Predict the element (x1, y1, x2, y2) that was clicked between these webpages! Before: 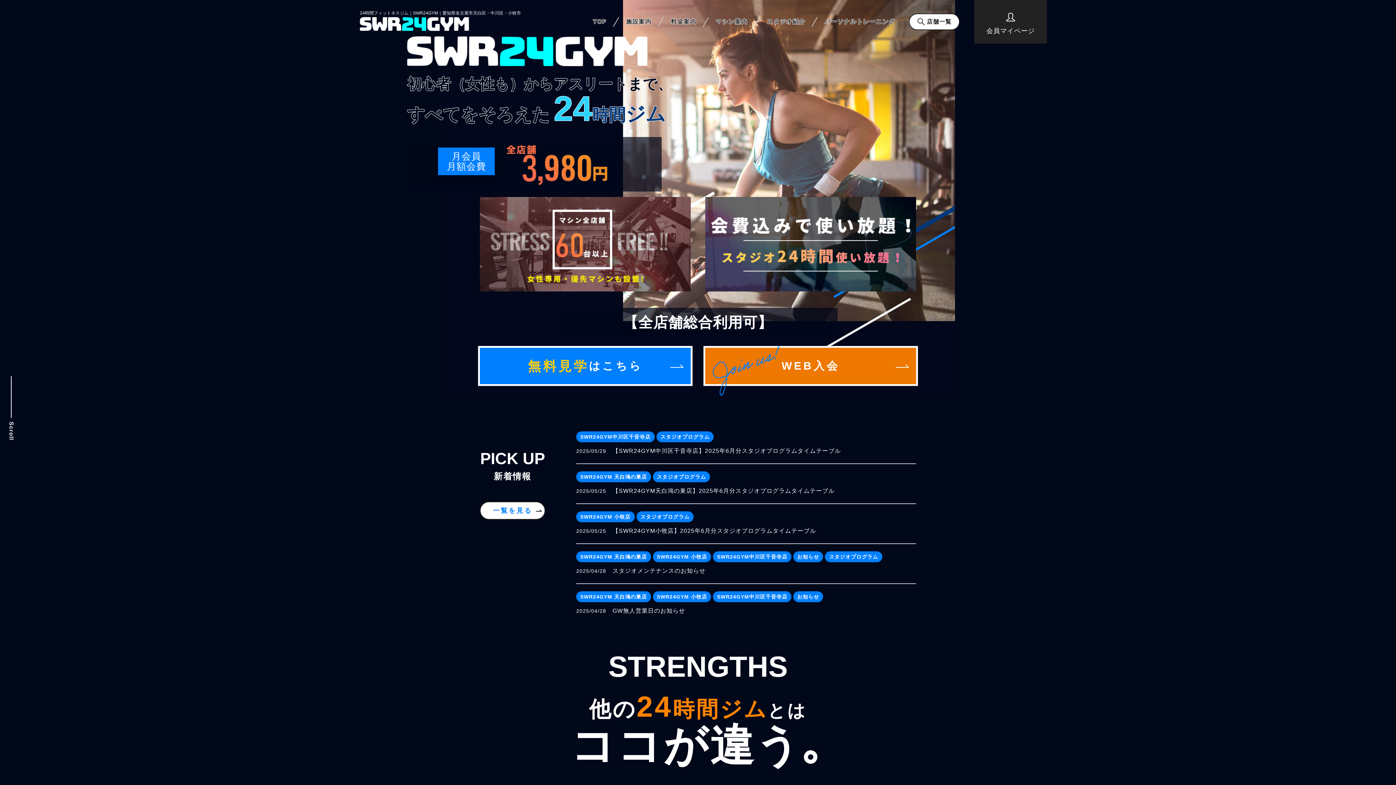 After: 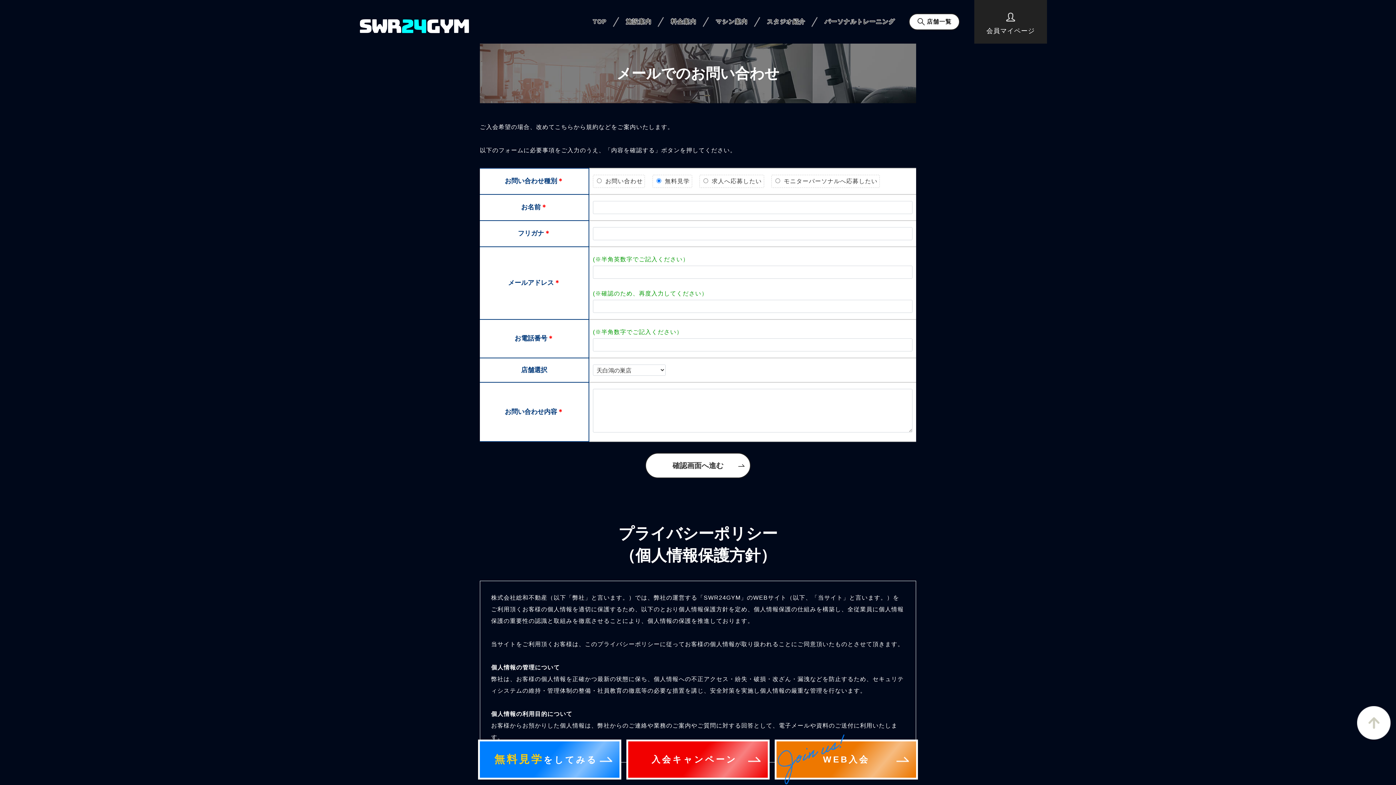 Action: label: 無料見学
はこちら bbox: (480, 348, 690, 384)